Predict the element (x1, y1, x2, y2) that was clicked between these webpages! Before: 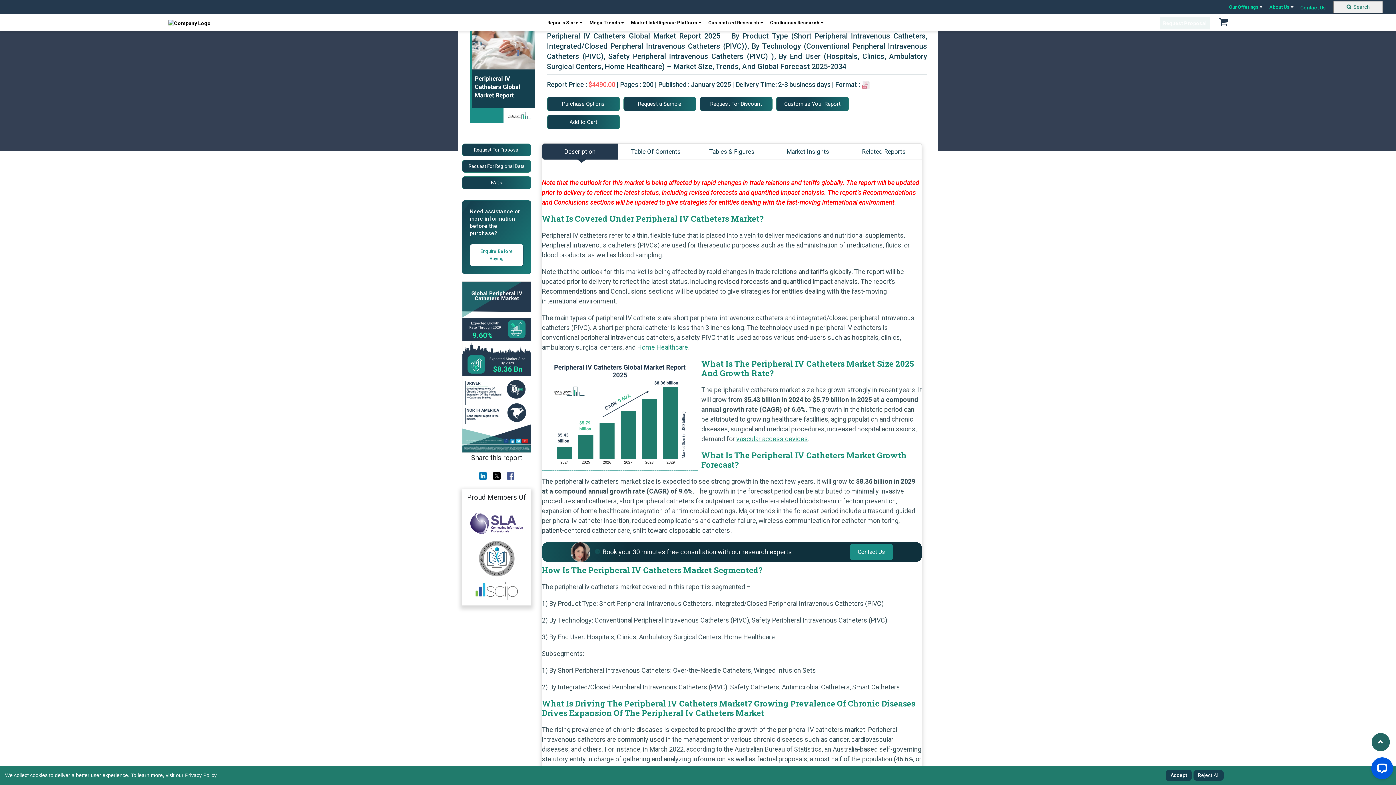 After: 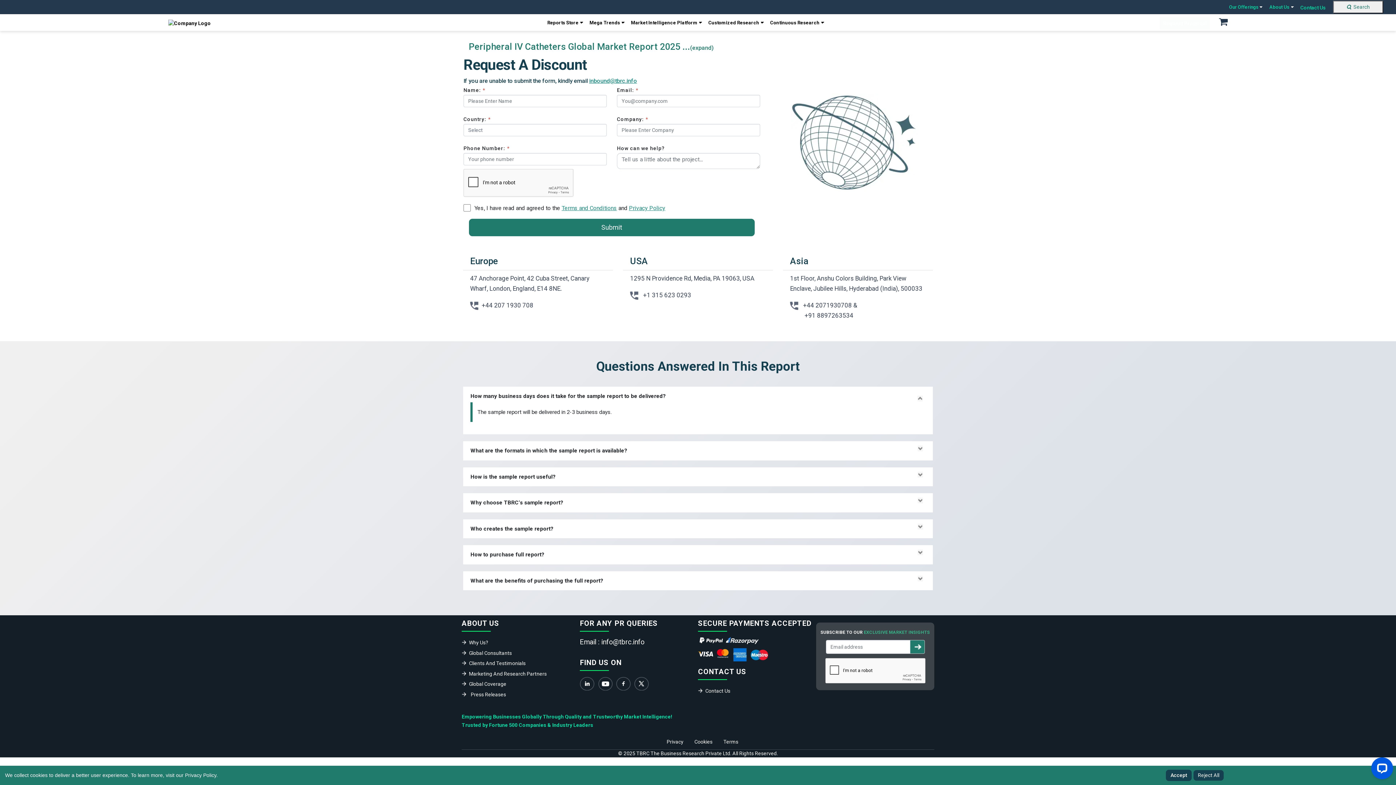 Action: label: Request For Discount bbox: (699, 96, 772, 111)